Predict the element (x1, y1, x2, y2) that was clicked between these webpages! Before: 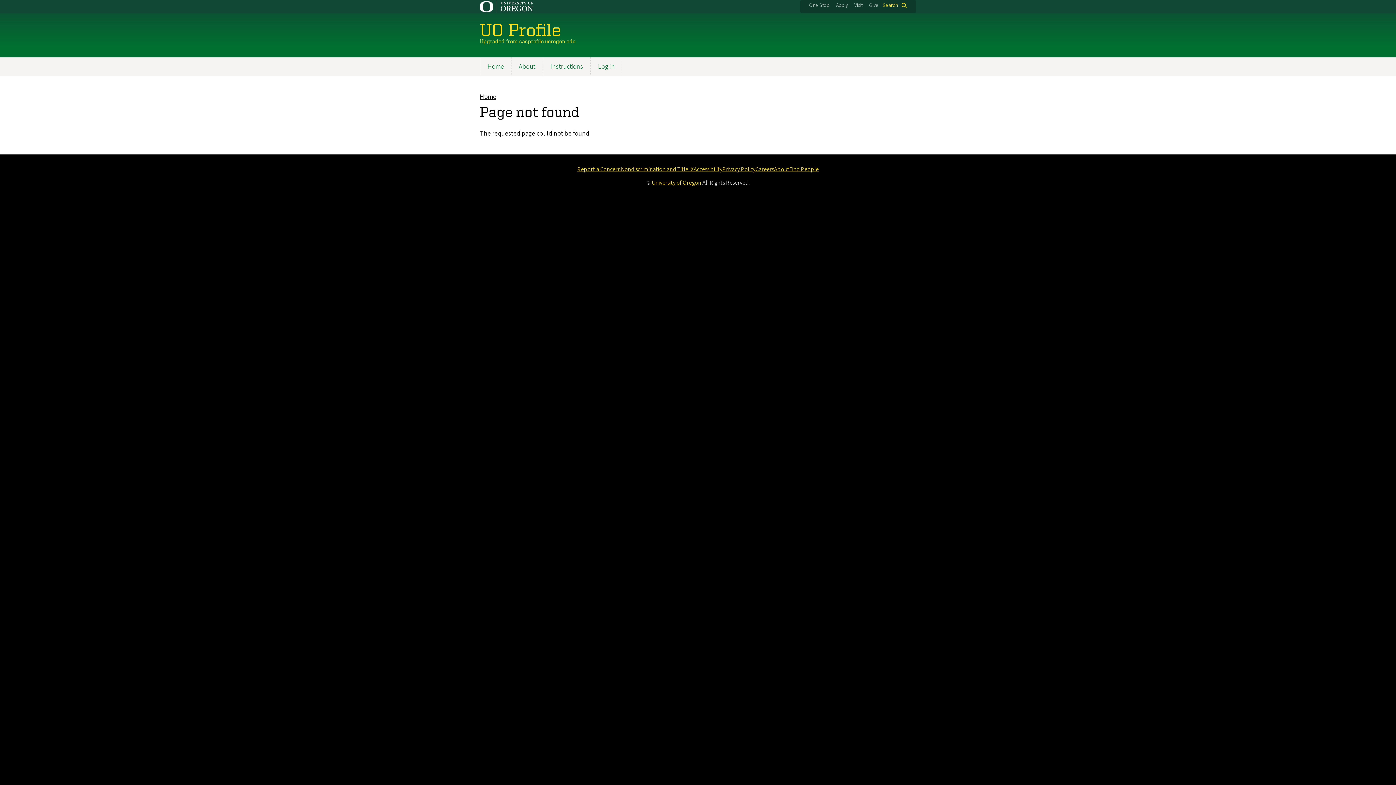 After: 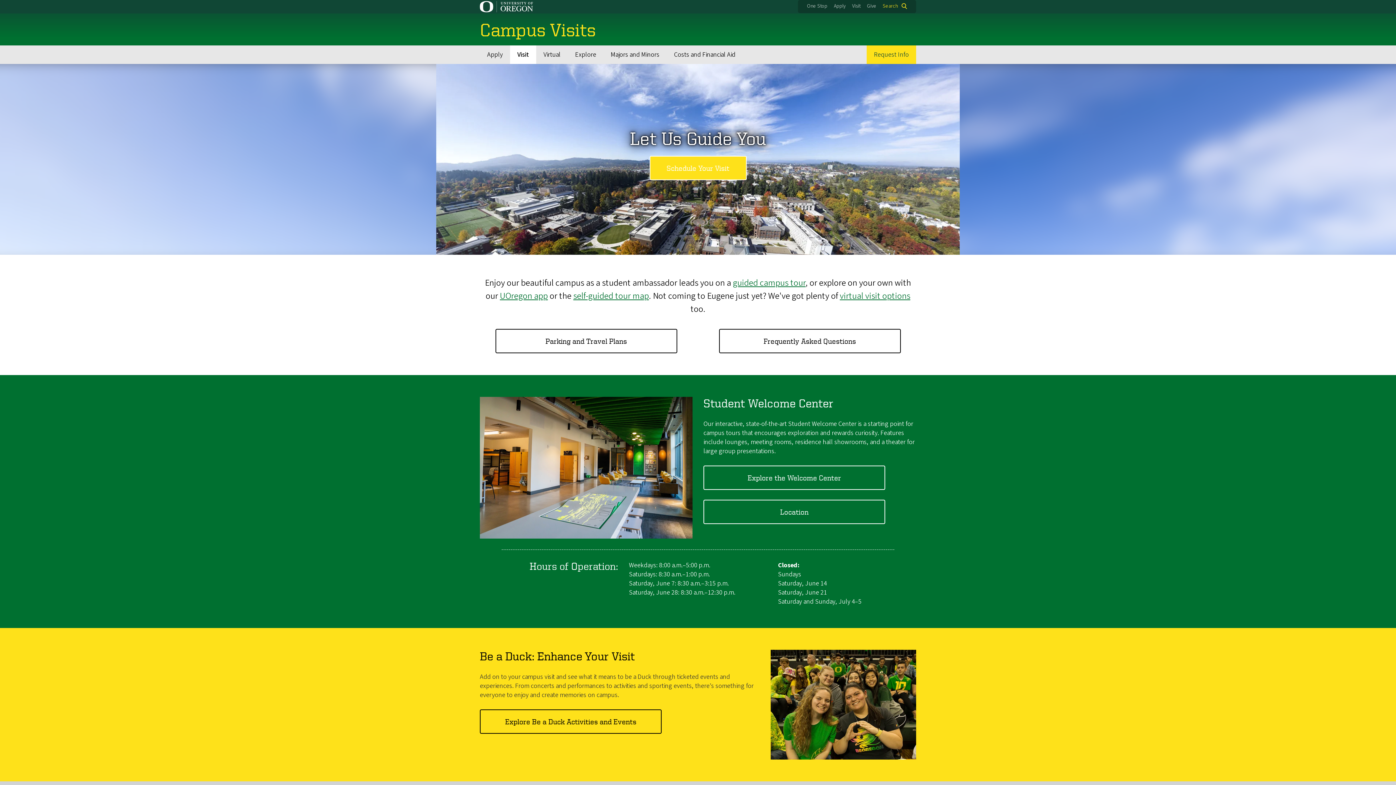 Action: label: Visit bbox: (854, 1, 862, 9)